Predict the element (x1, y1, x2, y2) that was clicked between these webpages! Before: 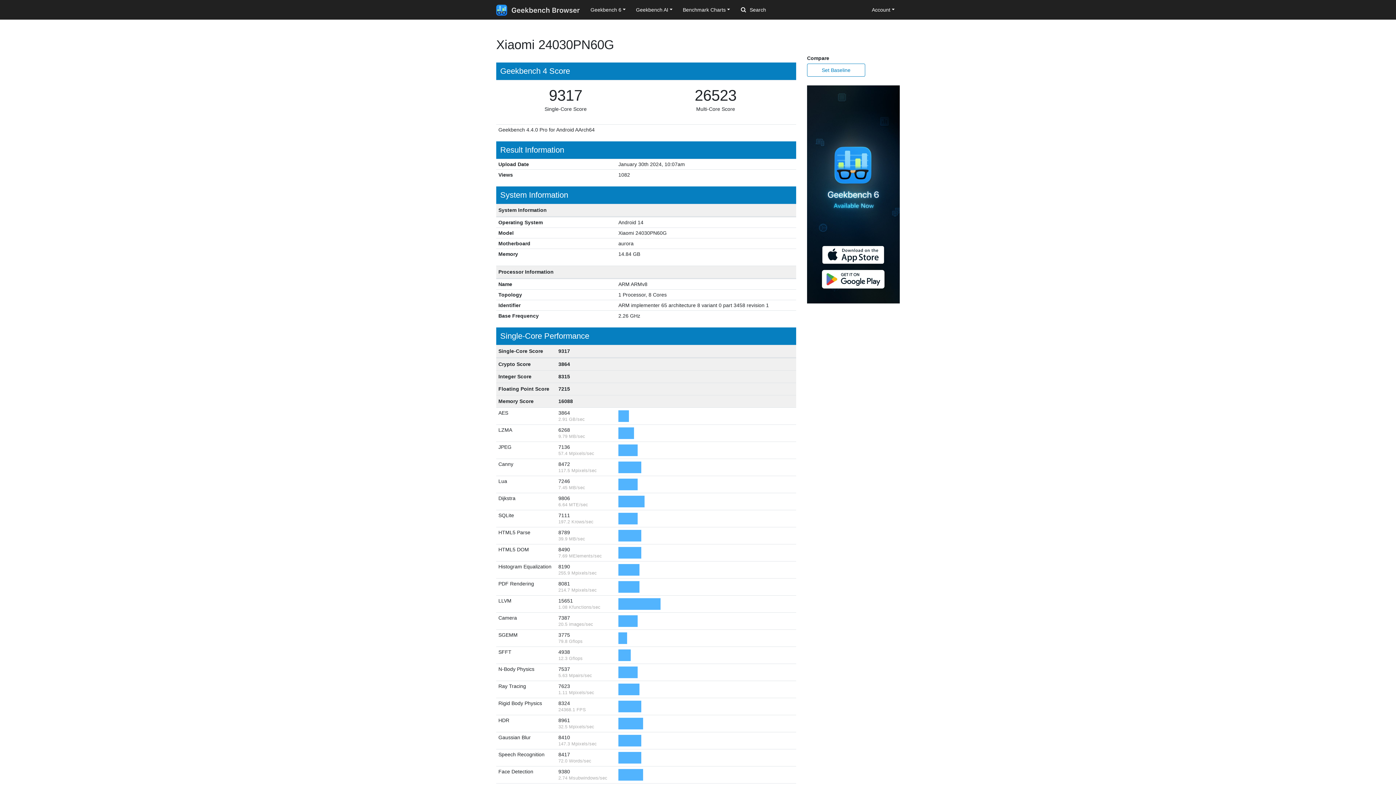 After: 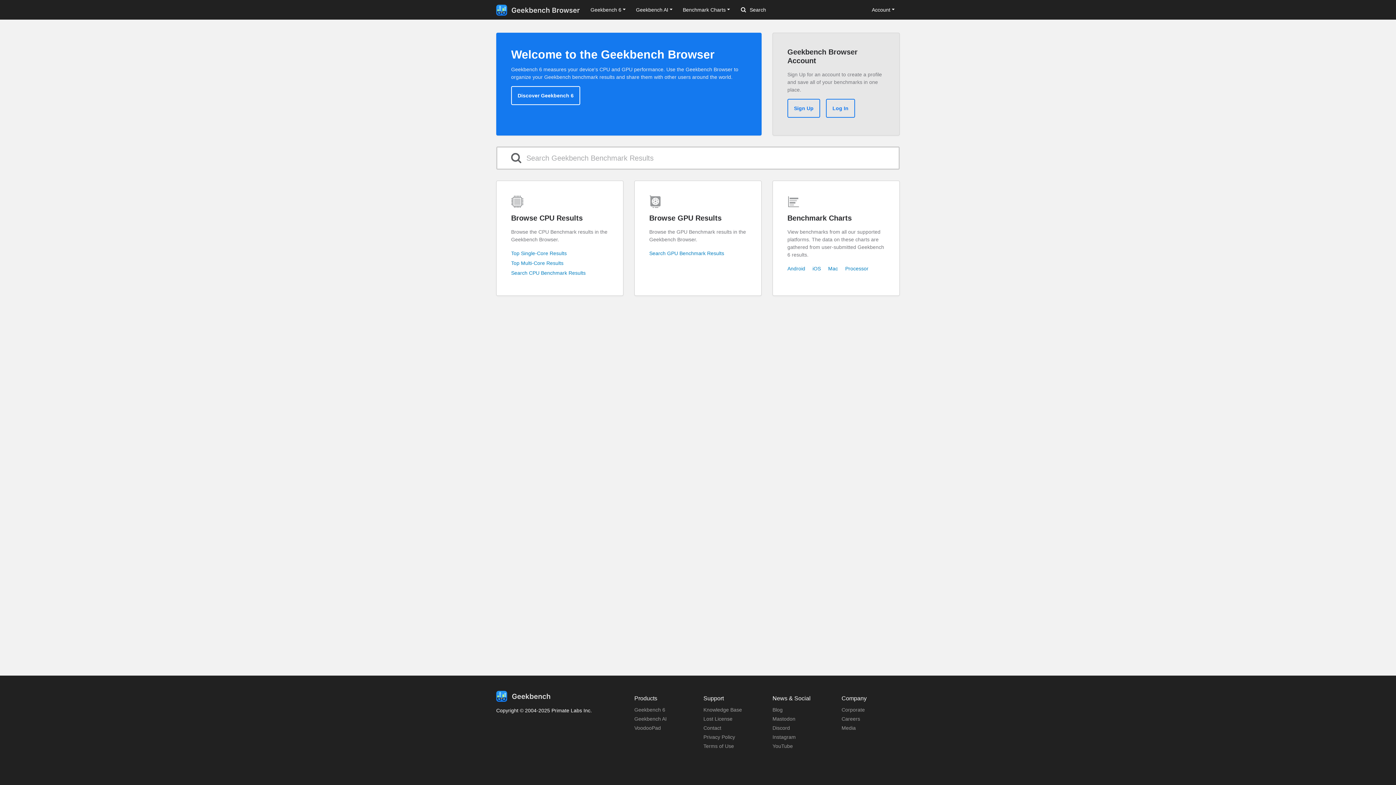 Action: bbox: (496, 2, 580, 17)